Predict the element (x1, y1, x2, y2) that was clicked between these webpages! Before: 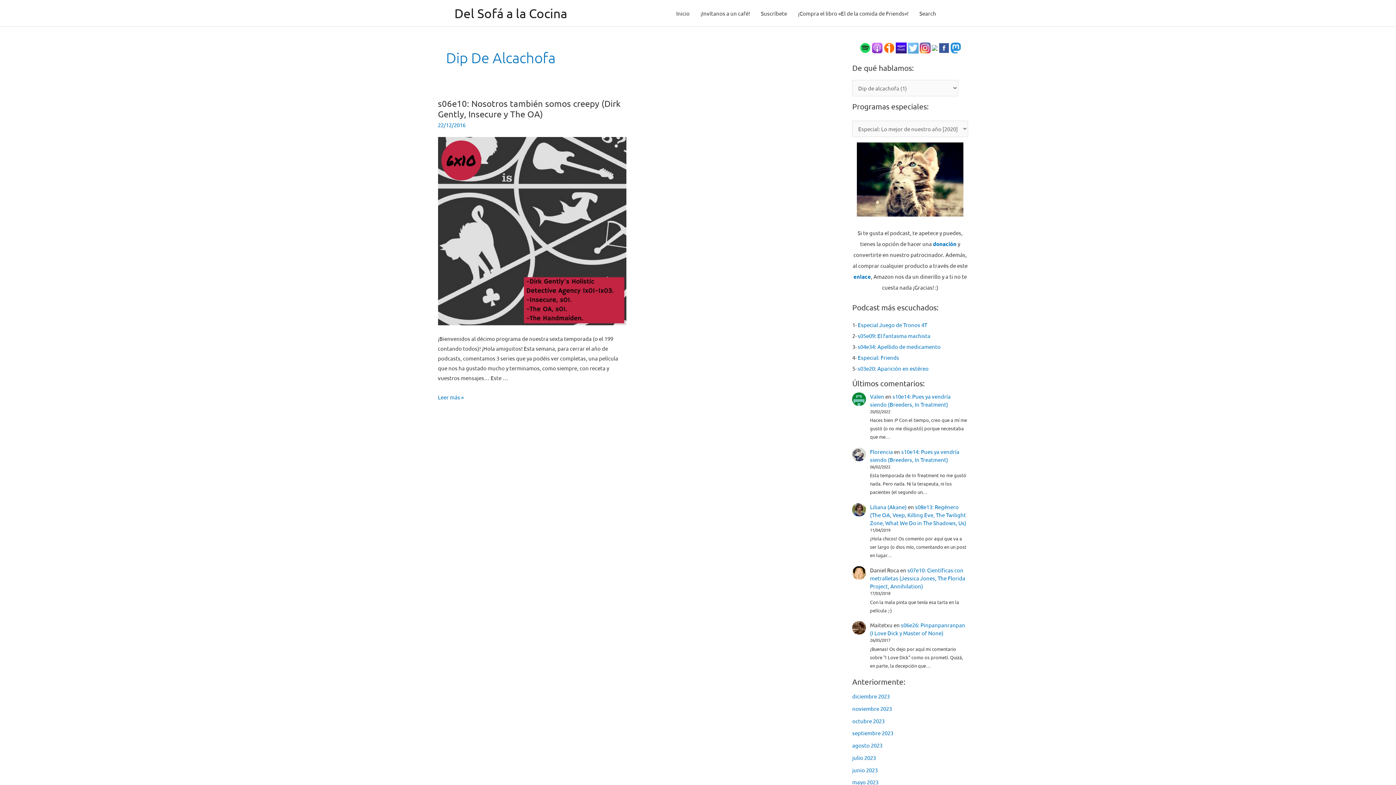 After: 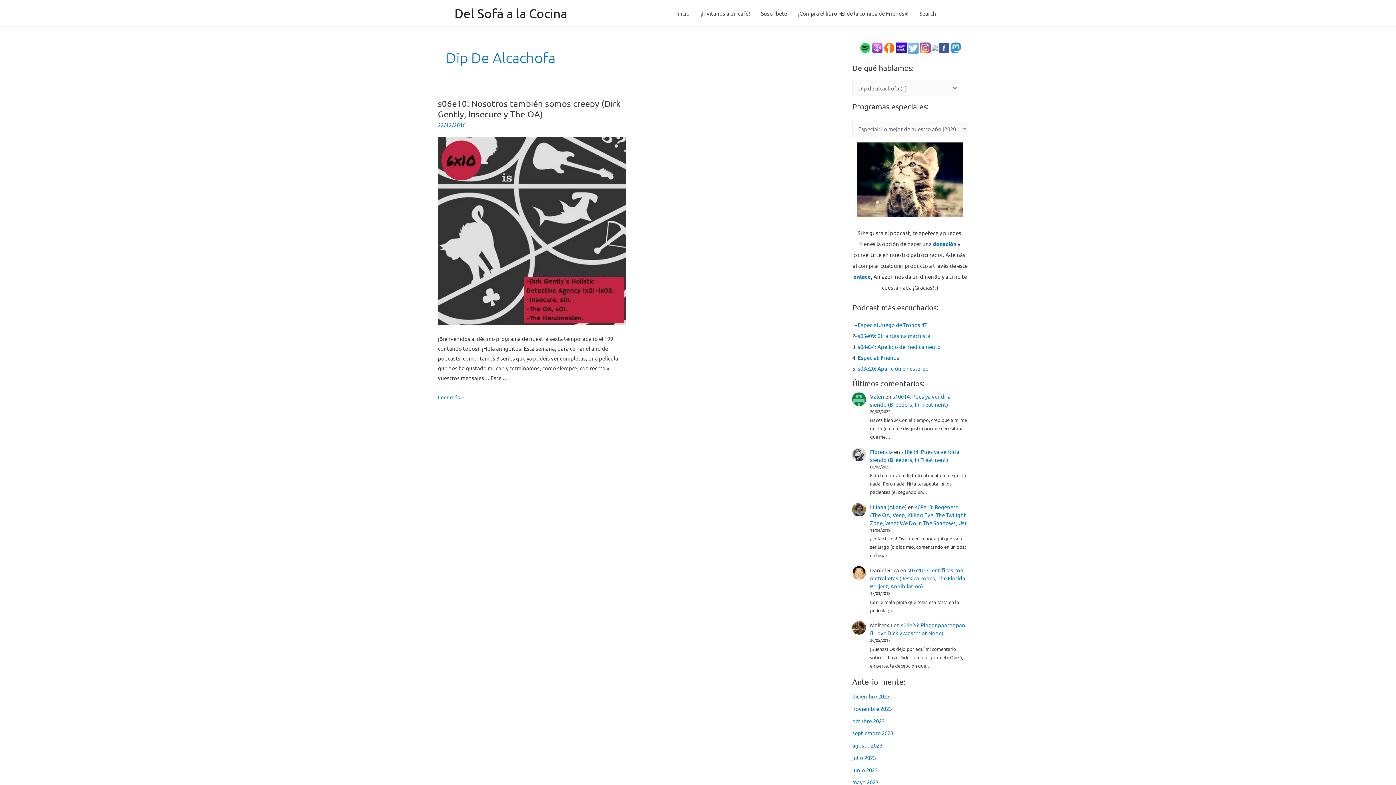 Action: bbox: (919, 43, 930, 50)